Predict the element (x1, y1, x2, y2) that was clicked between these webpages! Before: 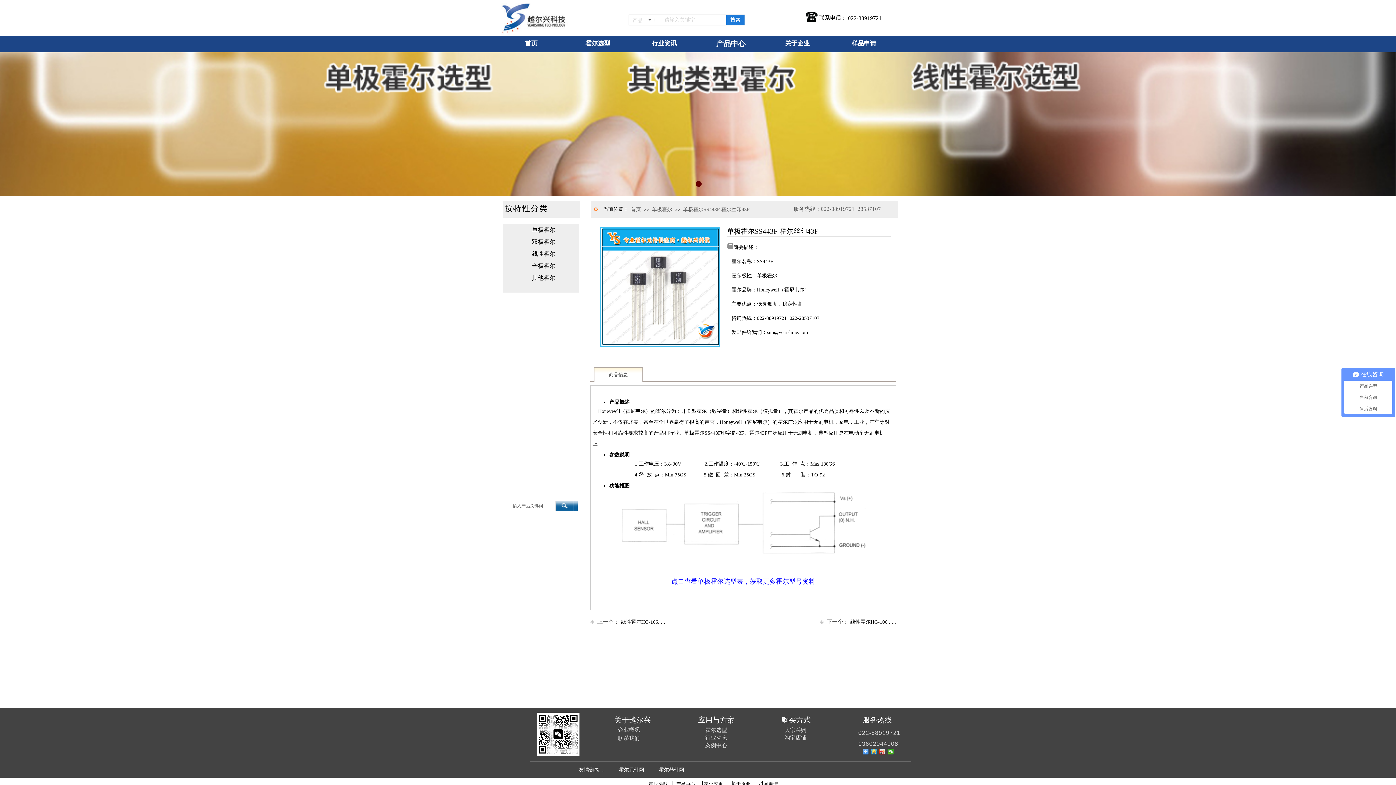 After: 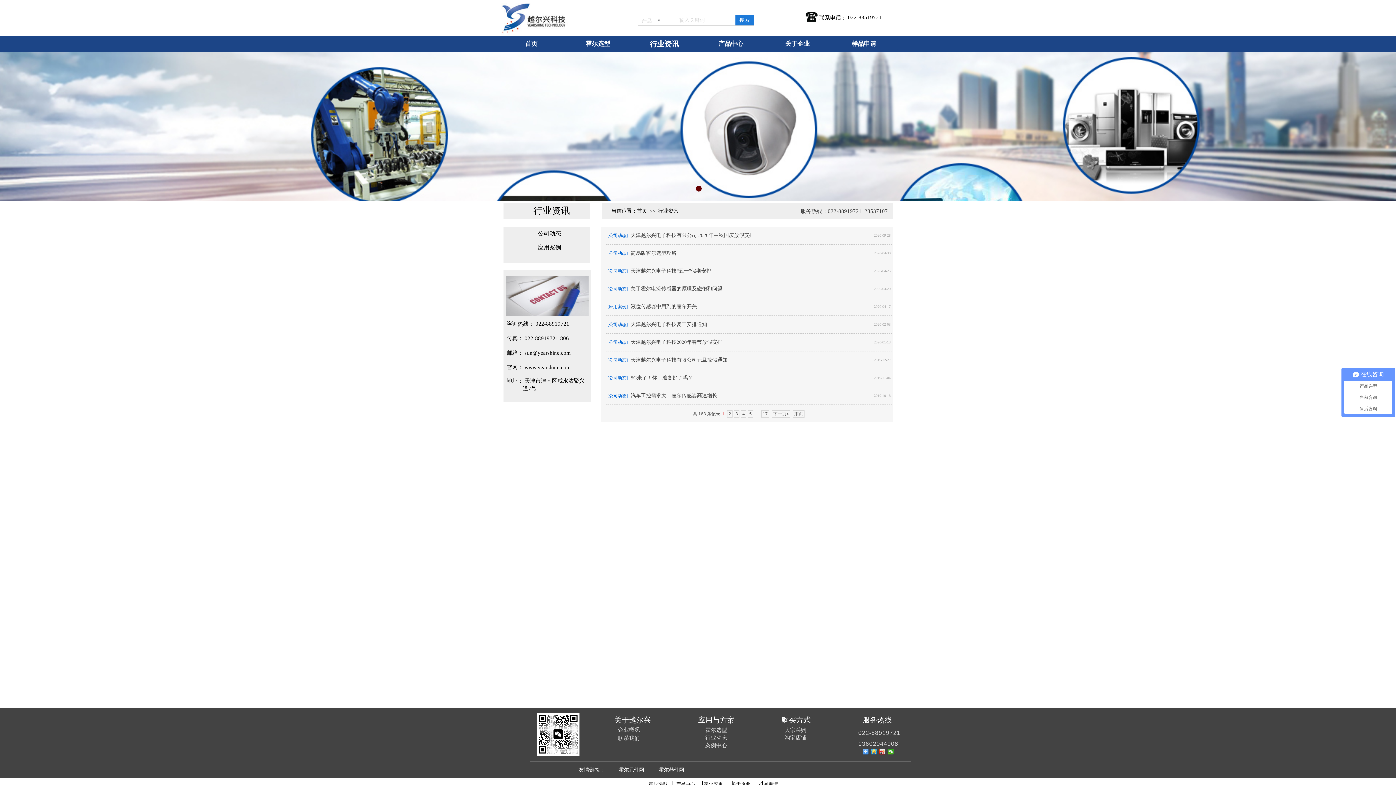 Action: bbox: (631, 36, 697, 50) label: 行业资讯